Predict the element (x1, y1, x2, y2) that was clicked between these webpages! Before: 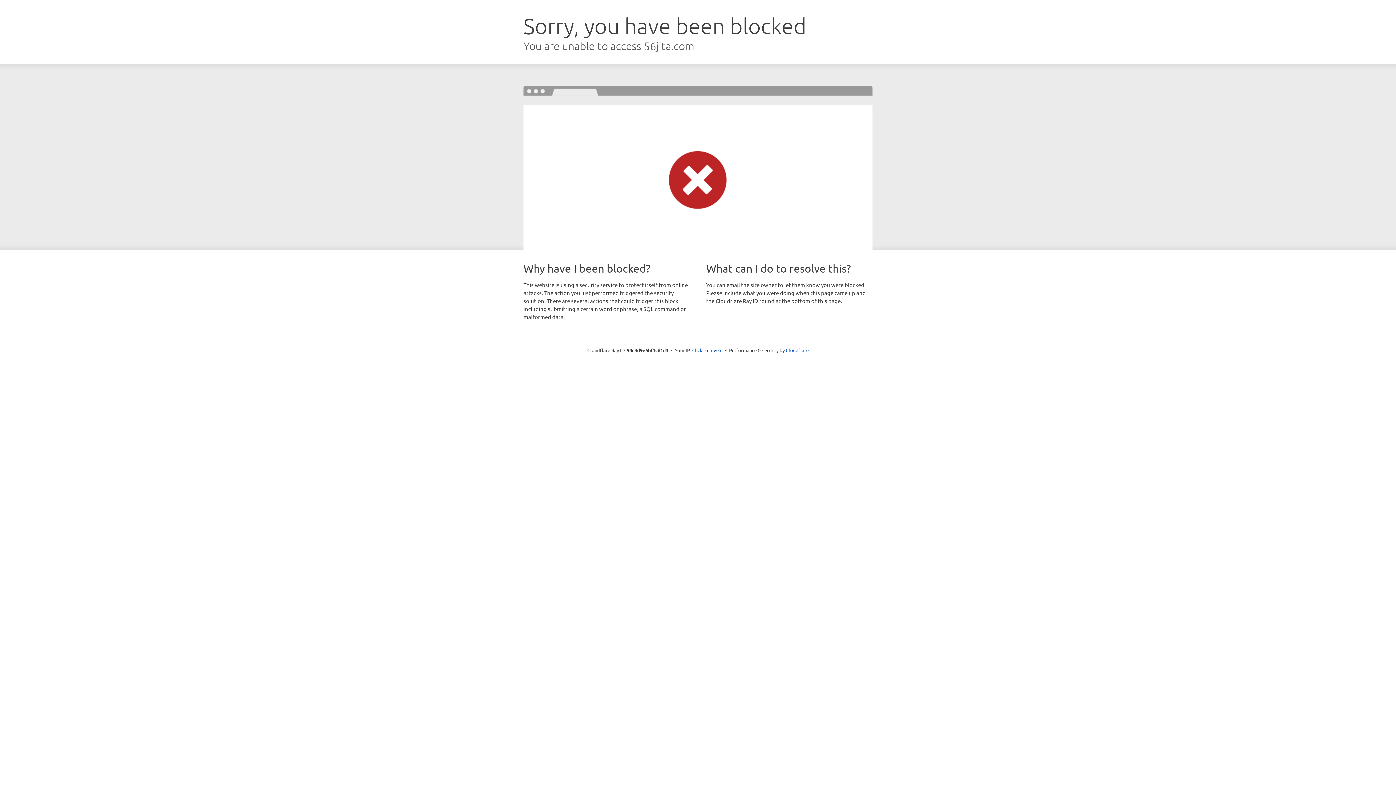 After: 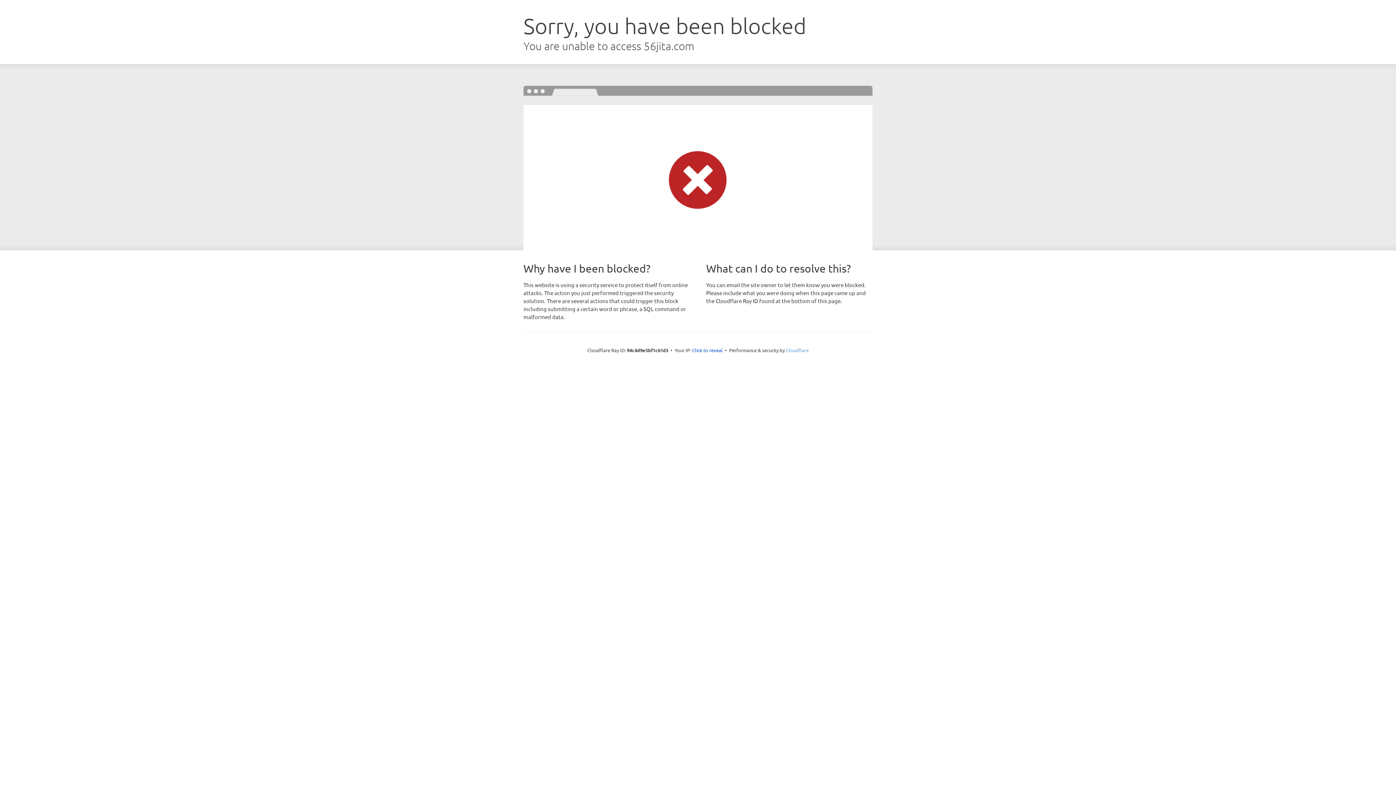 Action: bbox: (786, 347, 808, 353) label: Cloudflare